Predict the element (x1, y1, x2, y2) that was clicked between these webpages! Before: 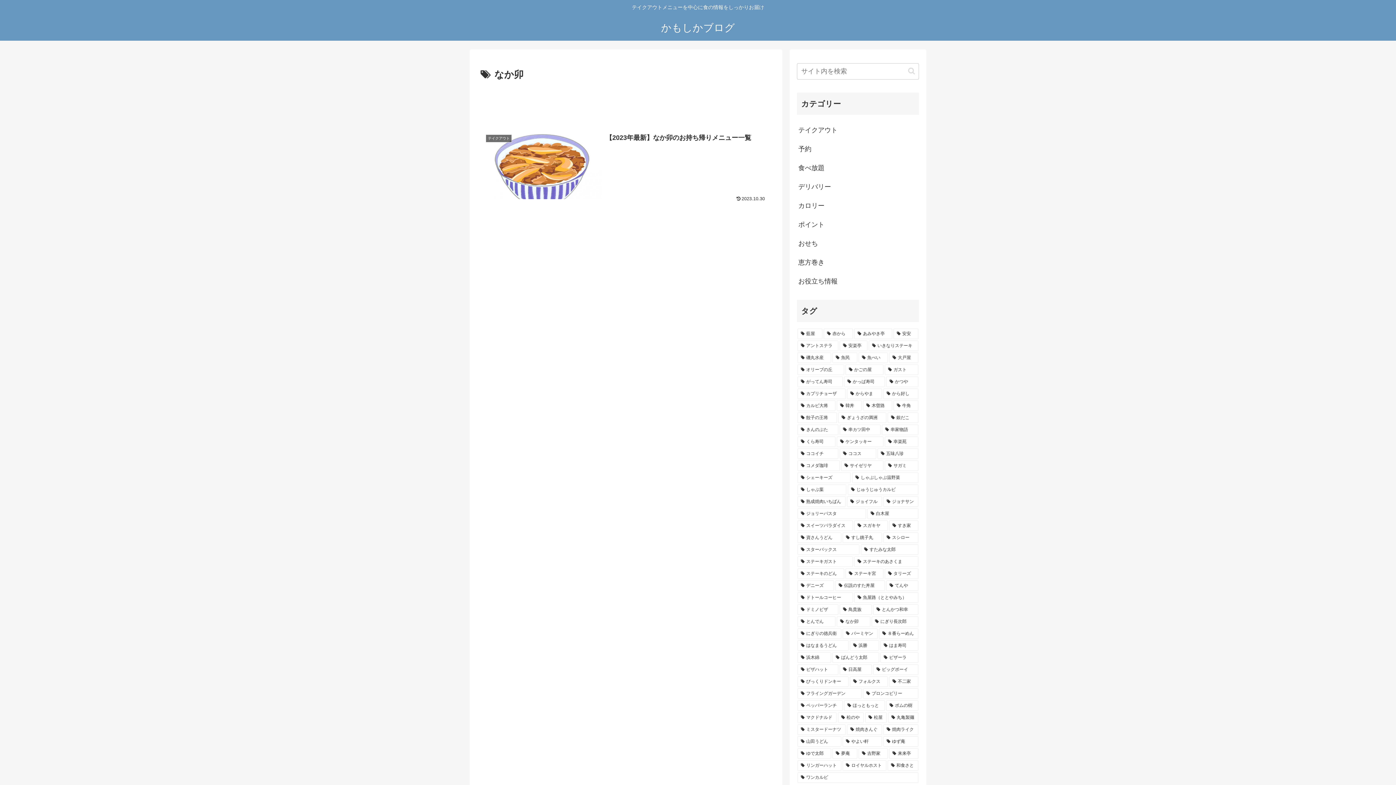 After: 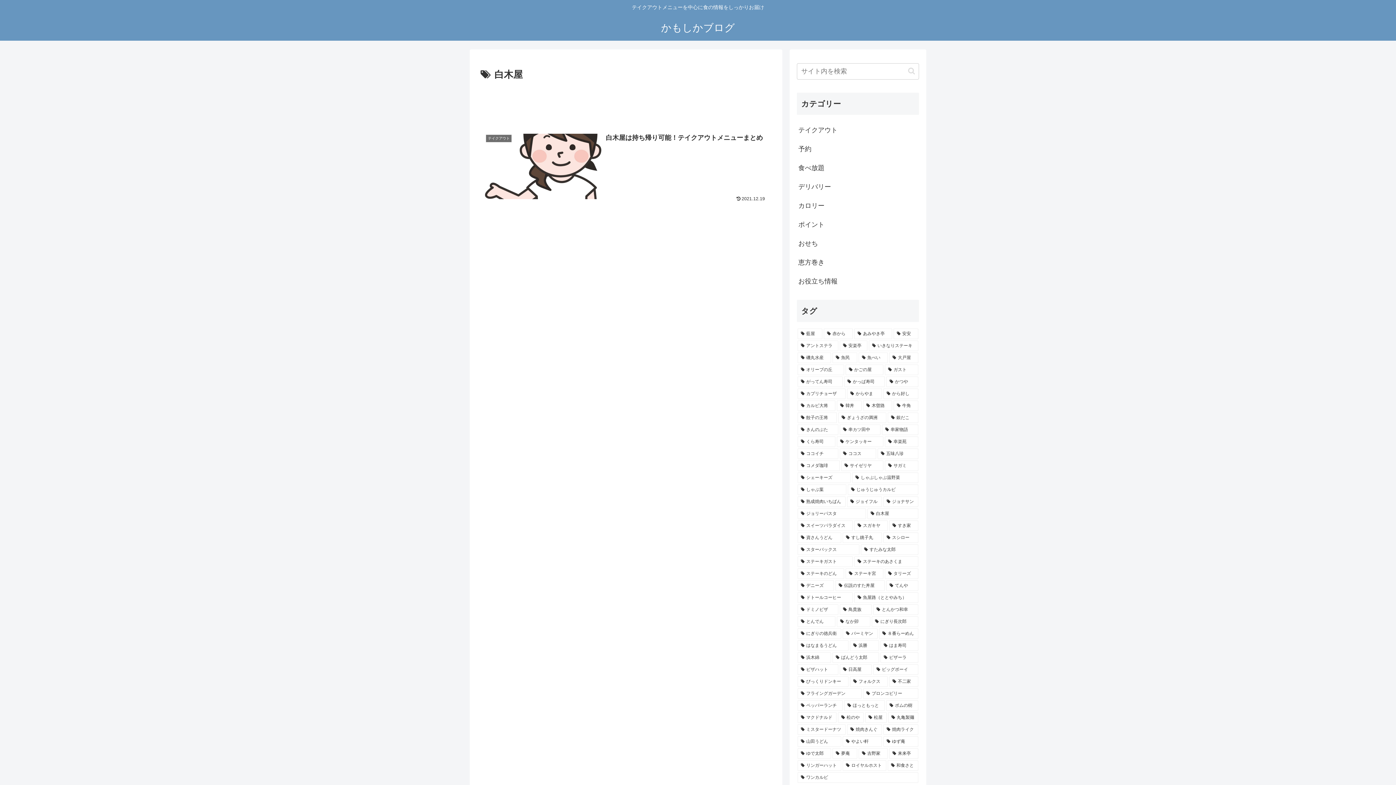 Action: bbox: (867, 508, 918, 519) label: 白木屋 (1個の項目)